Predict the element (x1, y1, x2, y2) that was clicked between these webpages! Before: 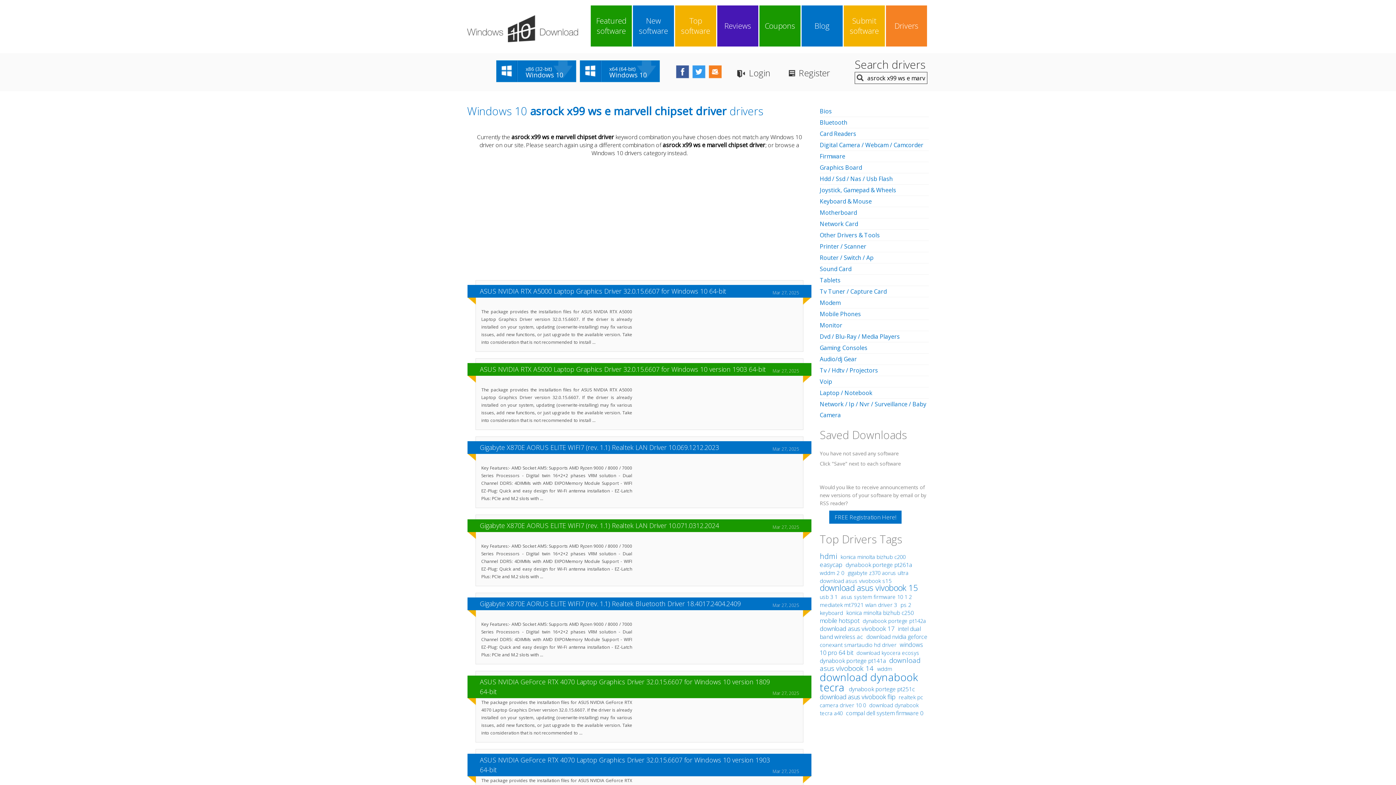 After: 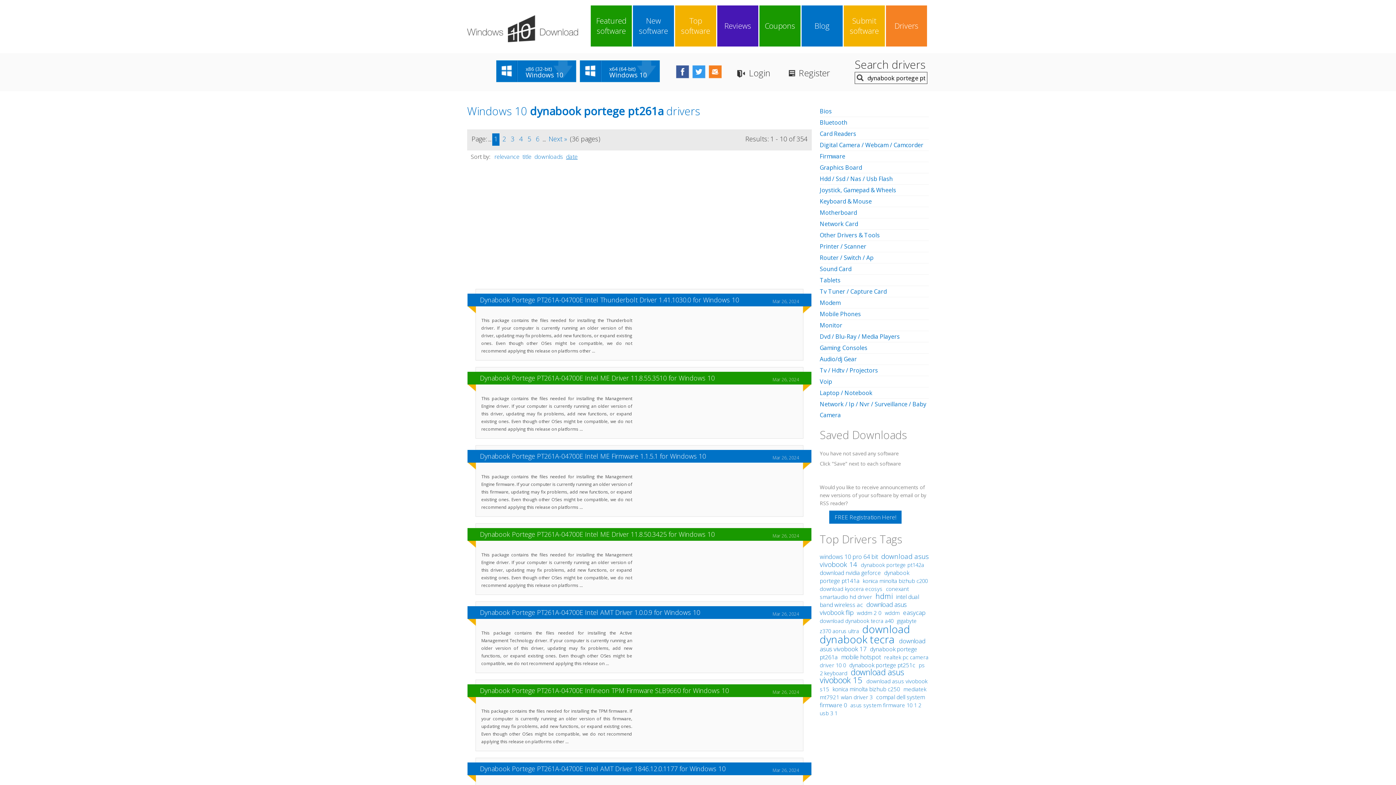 Action: bbox: (845, 561, 912, 569) label: dynabook portege pt261a 